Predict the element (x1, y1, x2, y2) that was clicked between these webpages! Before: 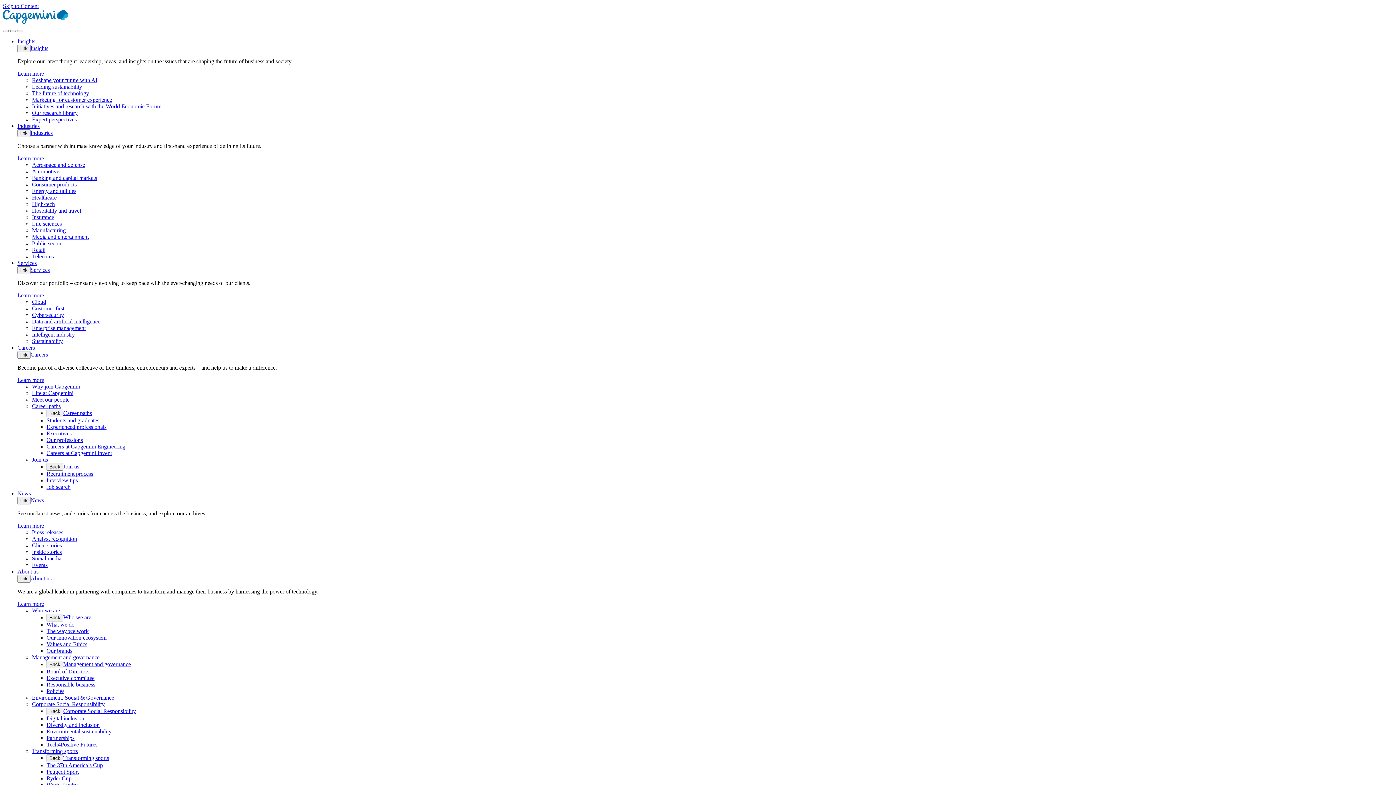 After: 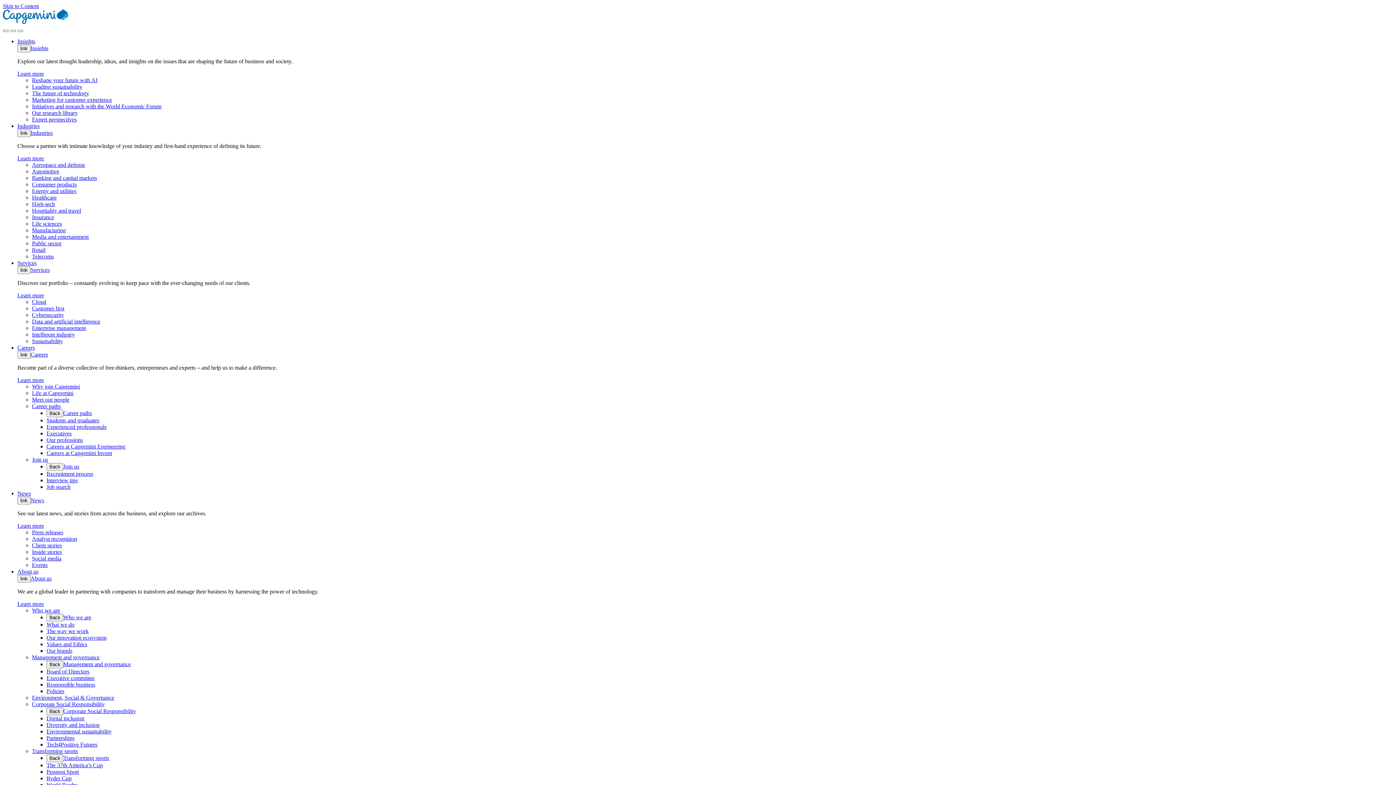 Action: bbox: (17, 70, 44, 76) label: Insights learn more